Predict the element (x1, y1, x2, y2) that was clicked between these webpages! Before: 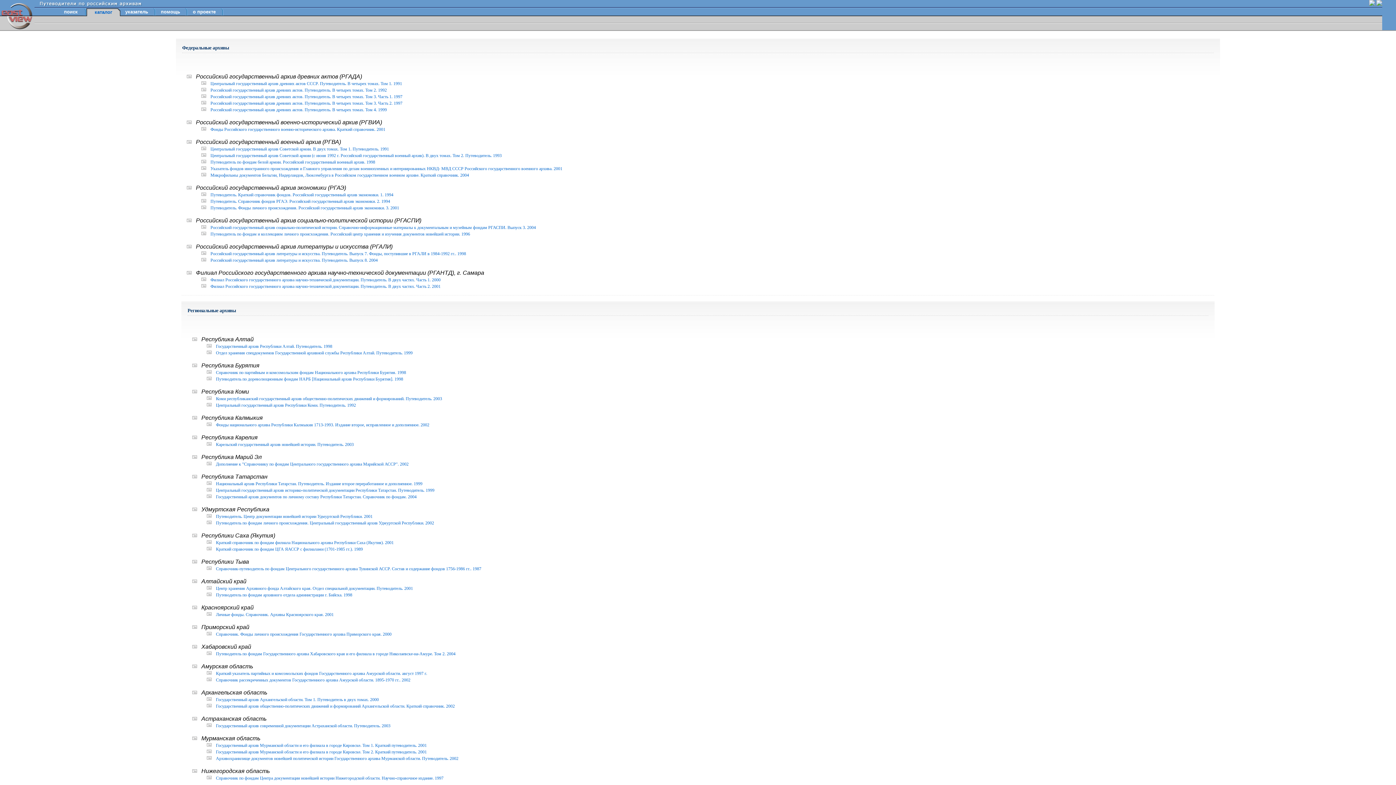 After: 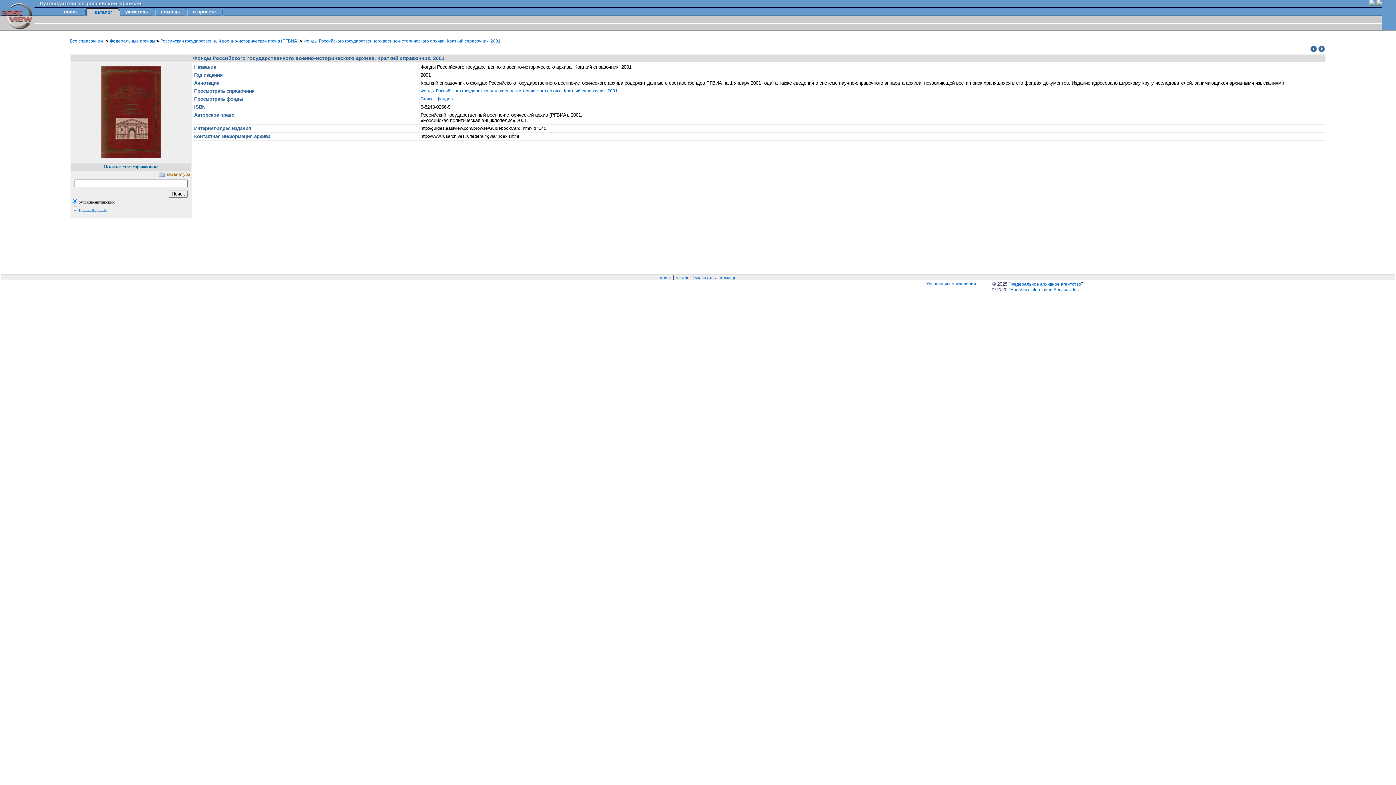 Action: bbox: (210, 126, 385, 132) label: Фонды Российского государственного военно-исторического архива. Краткий справочник. 2001